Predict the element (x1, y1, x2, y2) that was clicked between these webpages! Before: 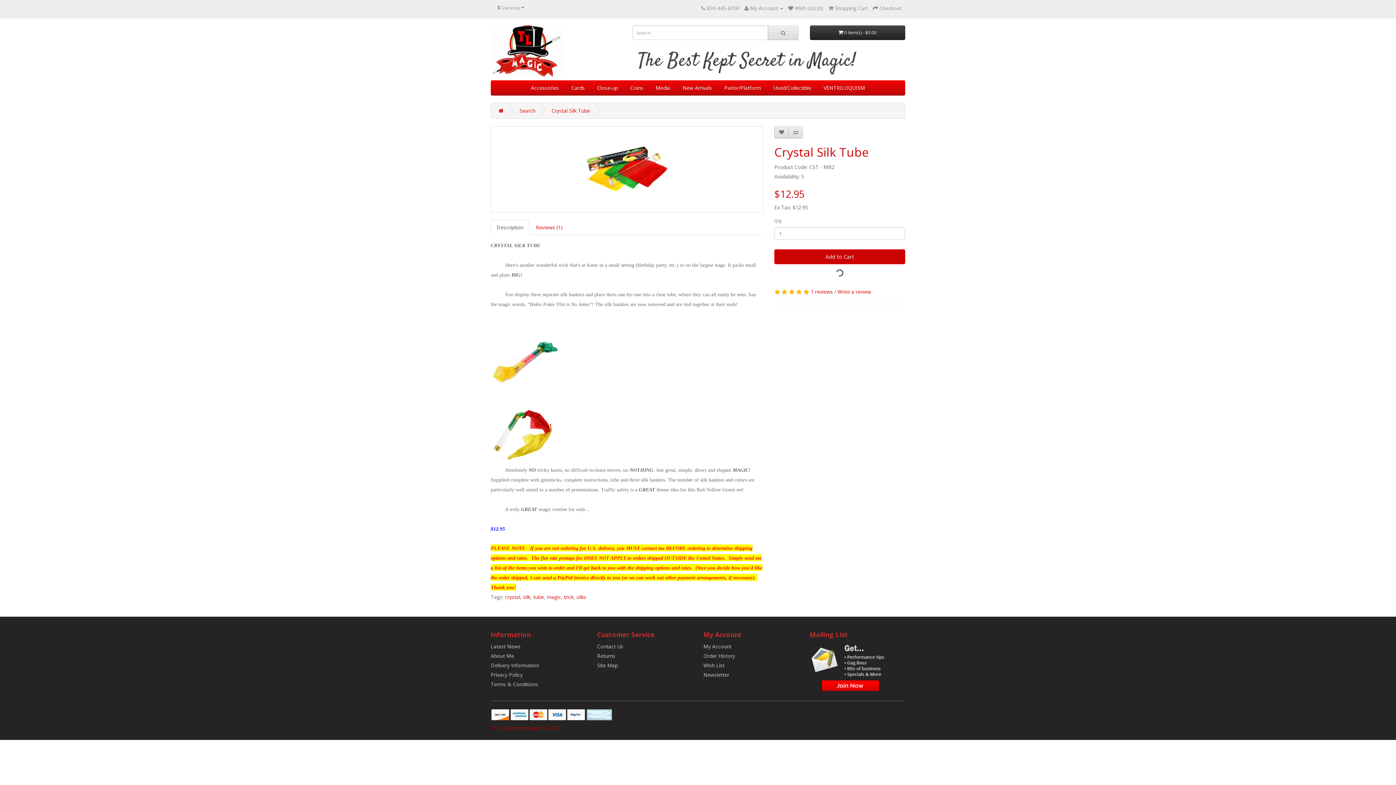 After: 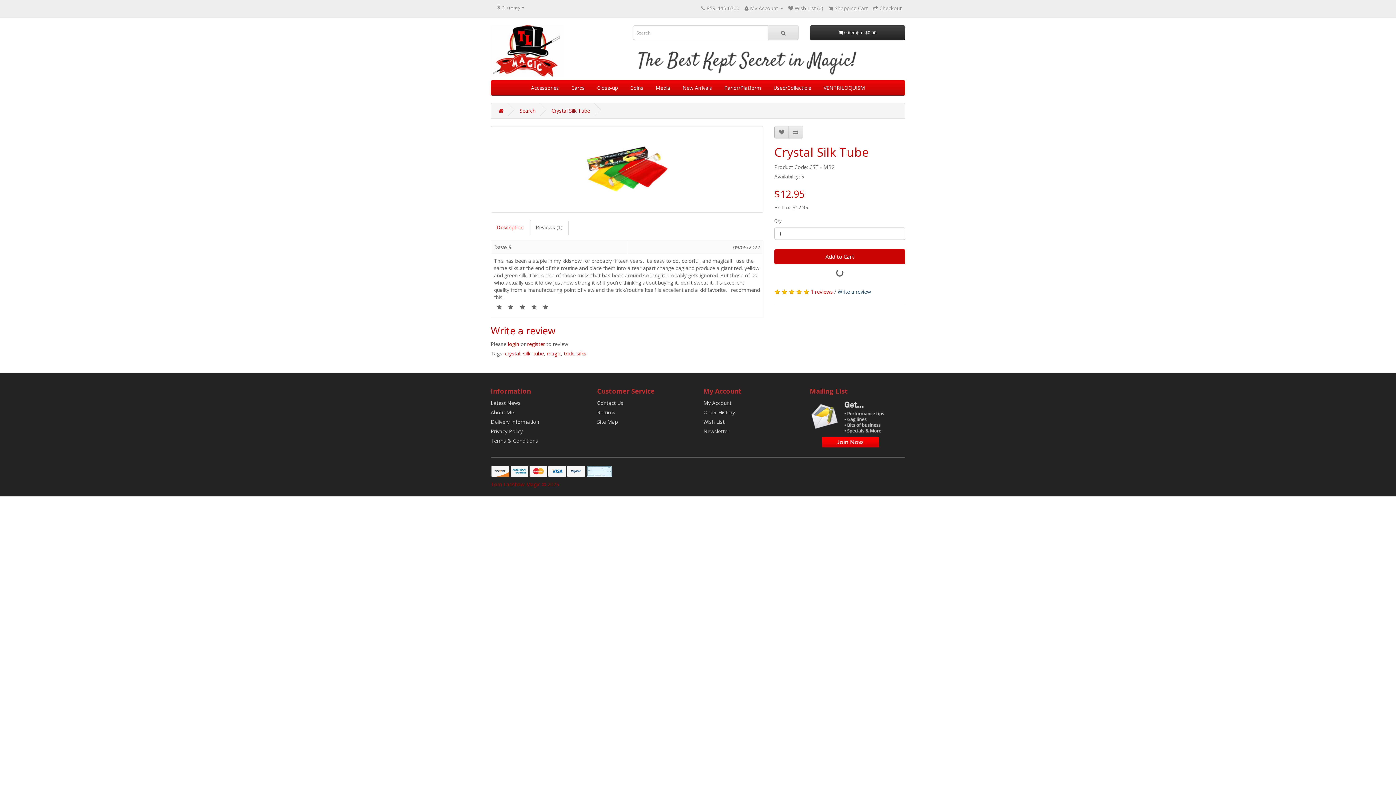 Action: bbox: (837, 288, 871, 295) label: Write a review